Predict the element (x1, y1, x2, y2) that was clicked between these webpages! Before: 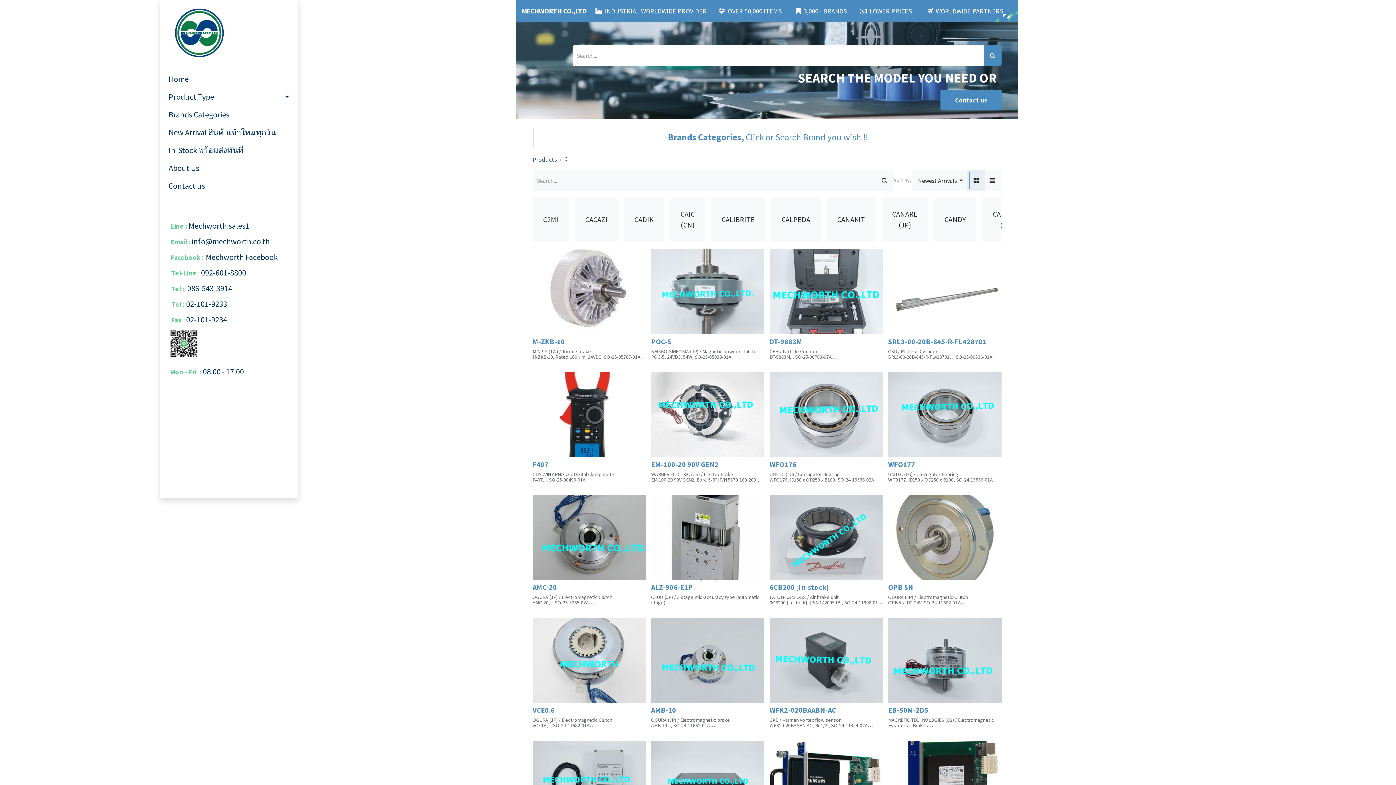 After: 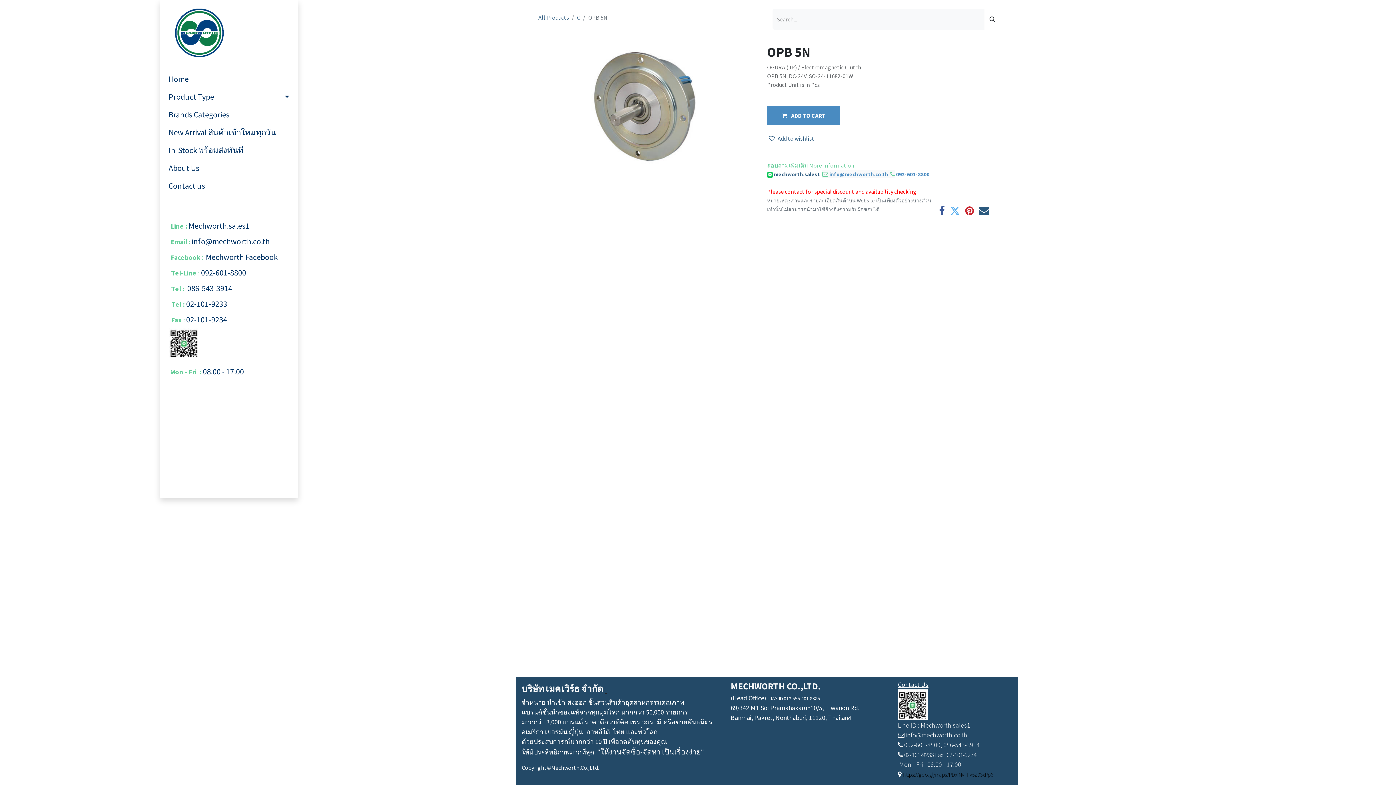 Action: bbox: (888, 495, 1001, 580)